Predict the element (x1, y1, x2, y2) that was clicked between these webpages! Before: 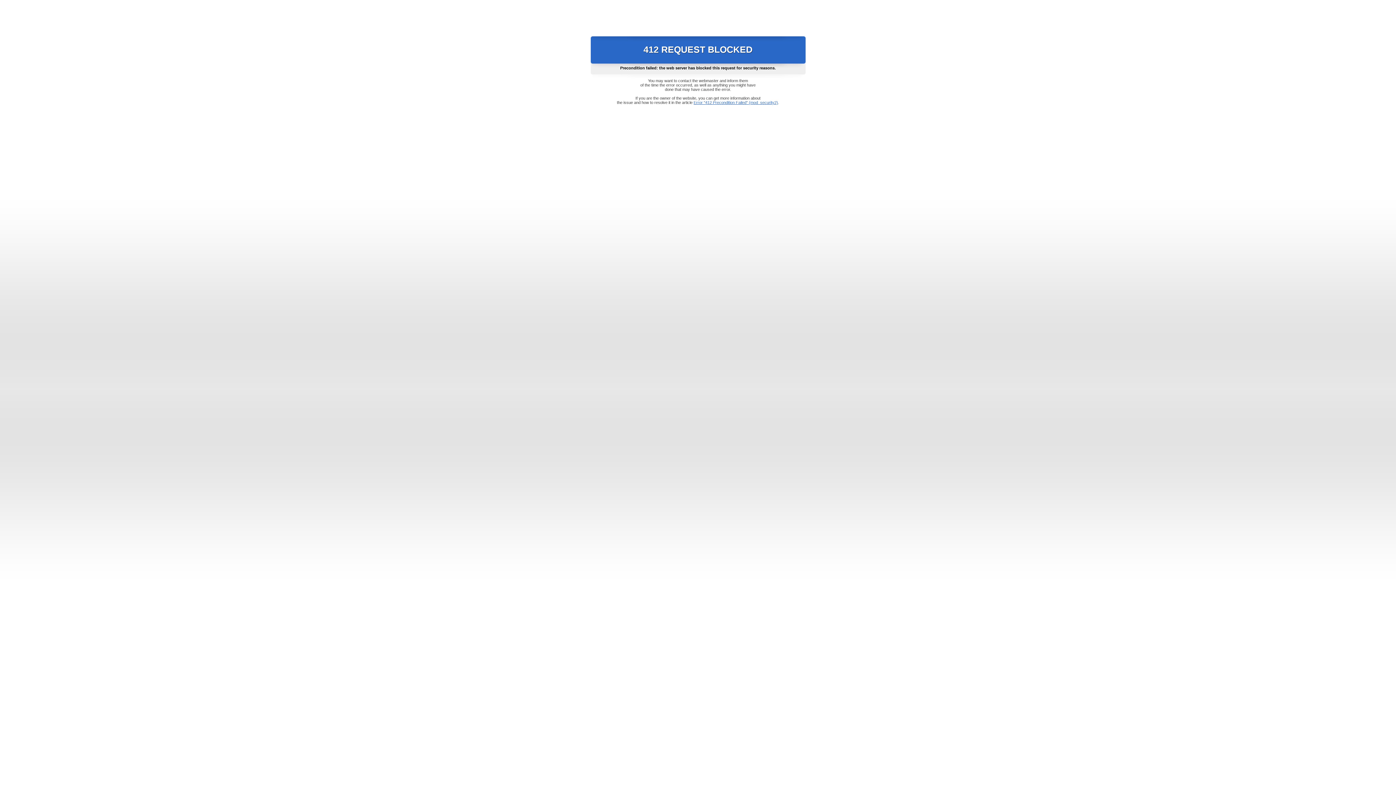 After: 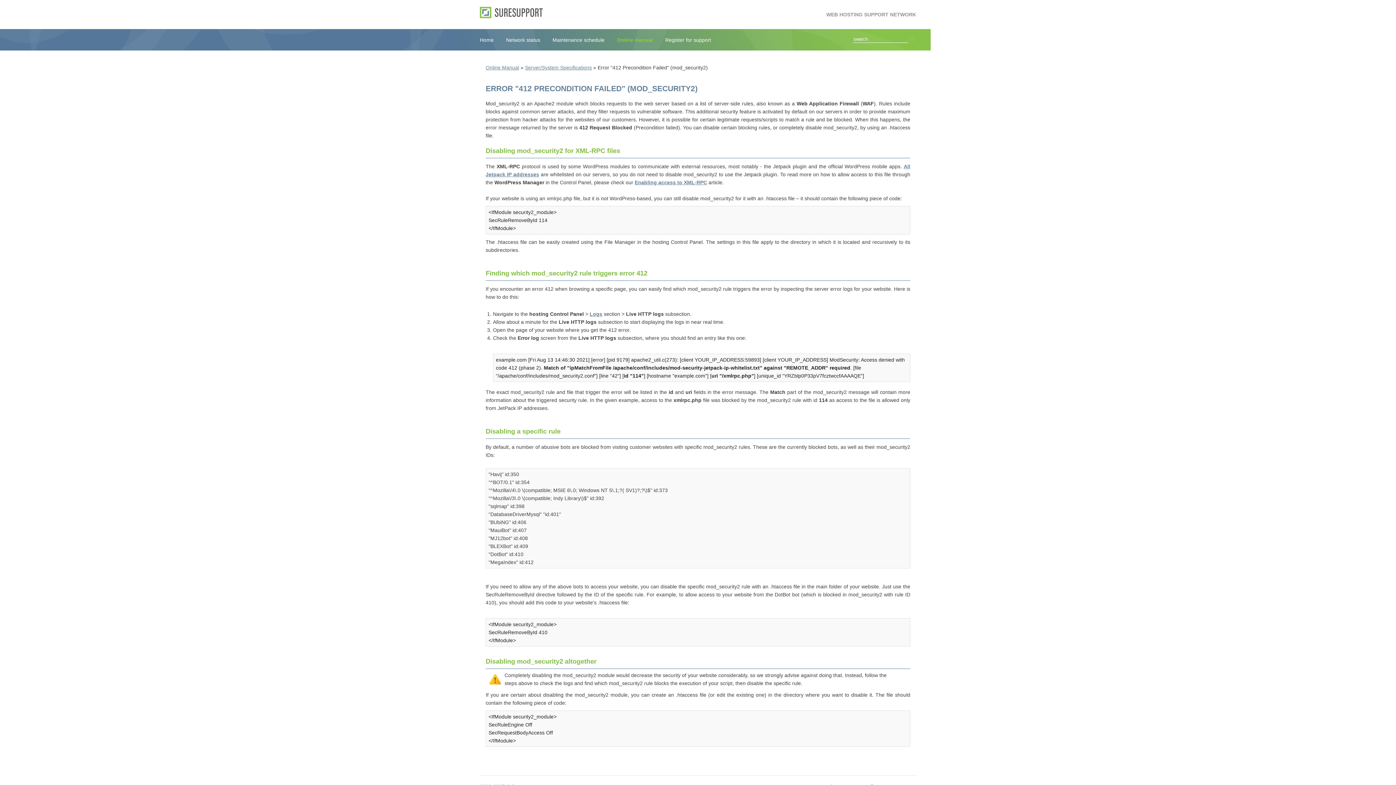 Action: label: Error "412 Precondition Failed" (mod_security2) bbox: (693, 100, 778, 104)